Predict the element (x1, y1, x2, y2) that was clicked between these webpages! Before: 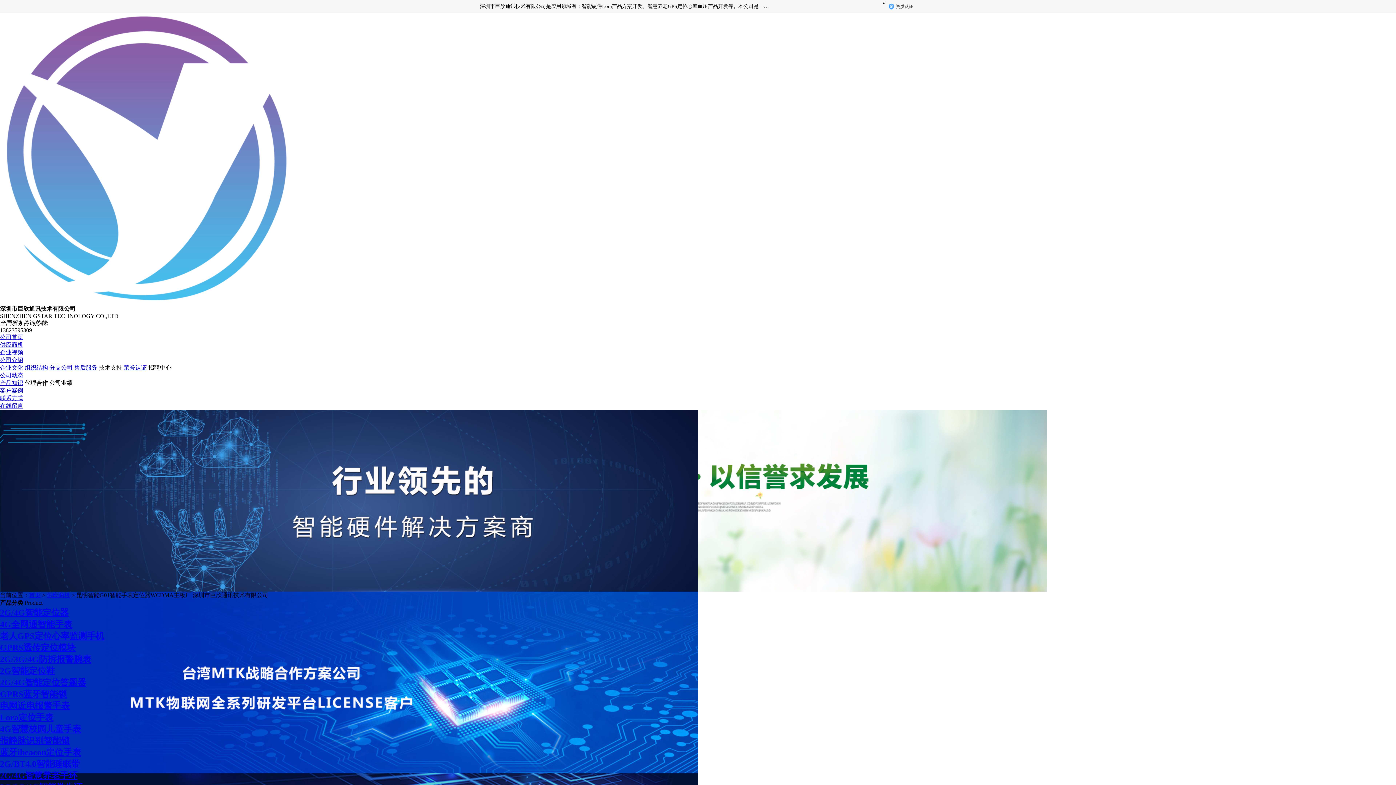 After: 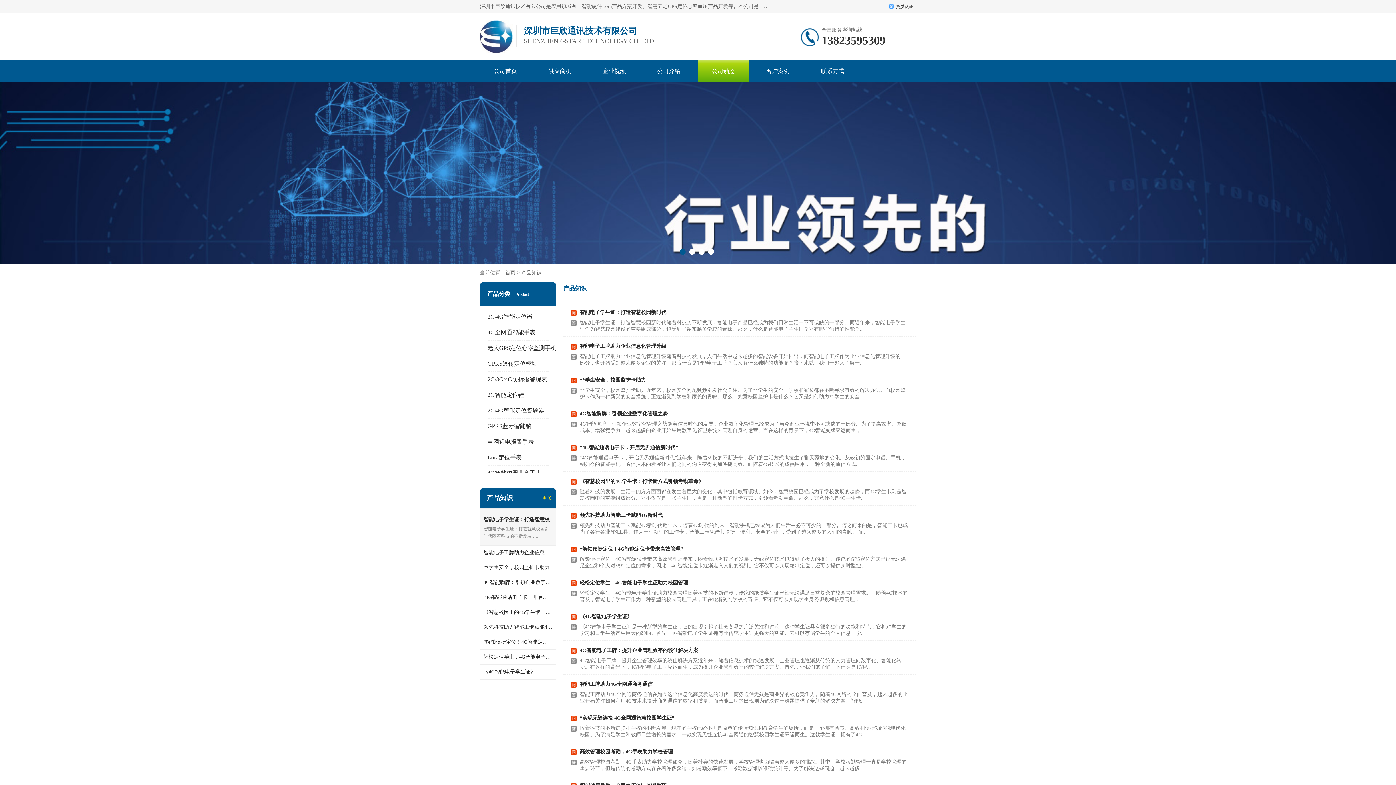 Action: label: 产品知识 bbox: (0, 380, 23, 386)